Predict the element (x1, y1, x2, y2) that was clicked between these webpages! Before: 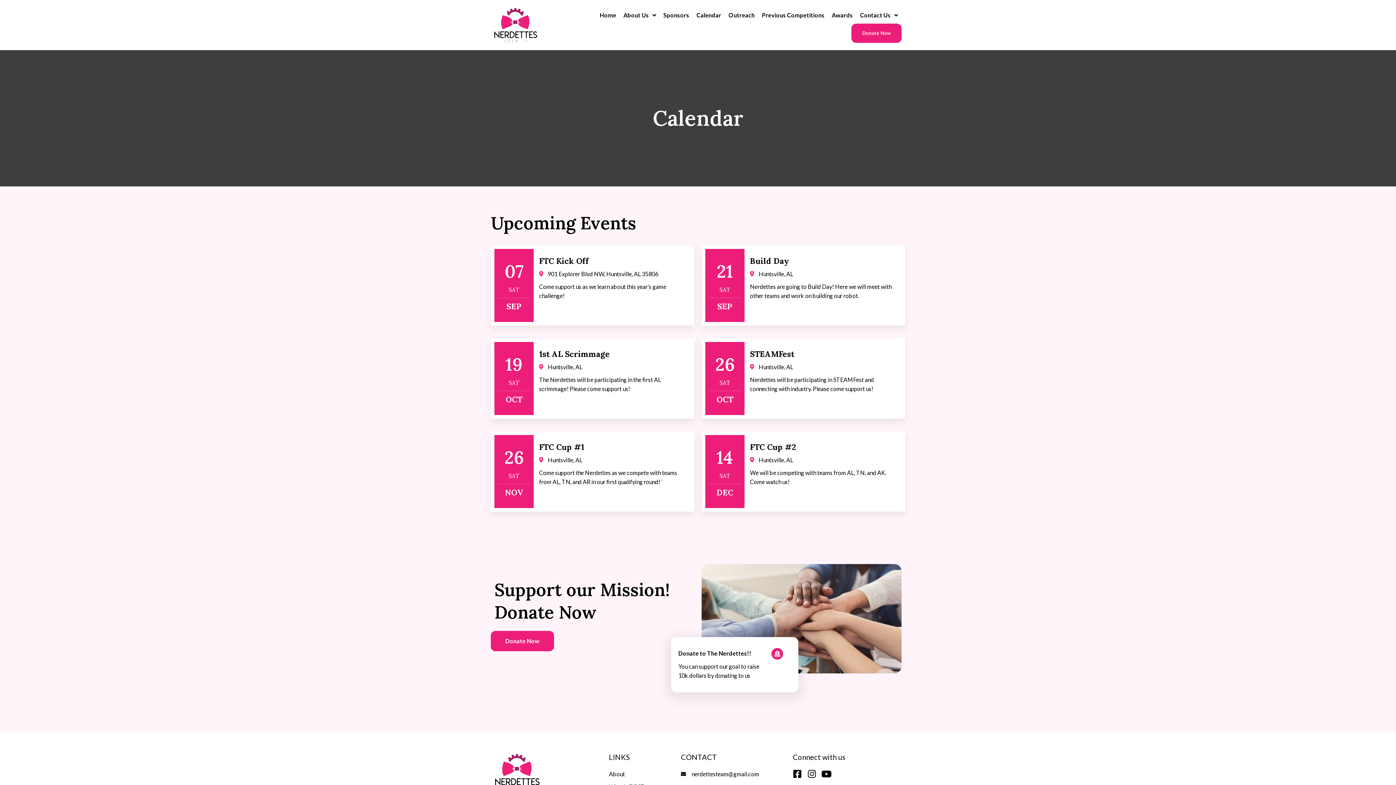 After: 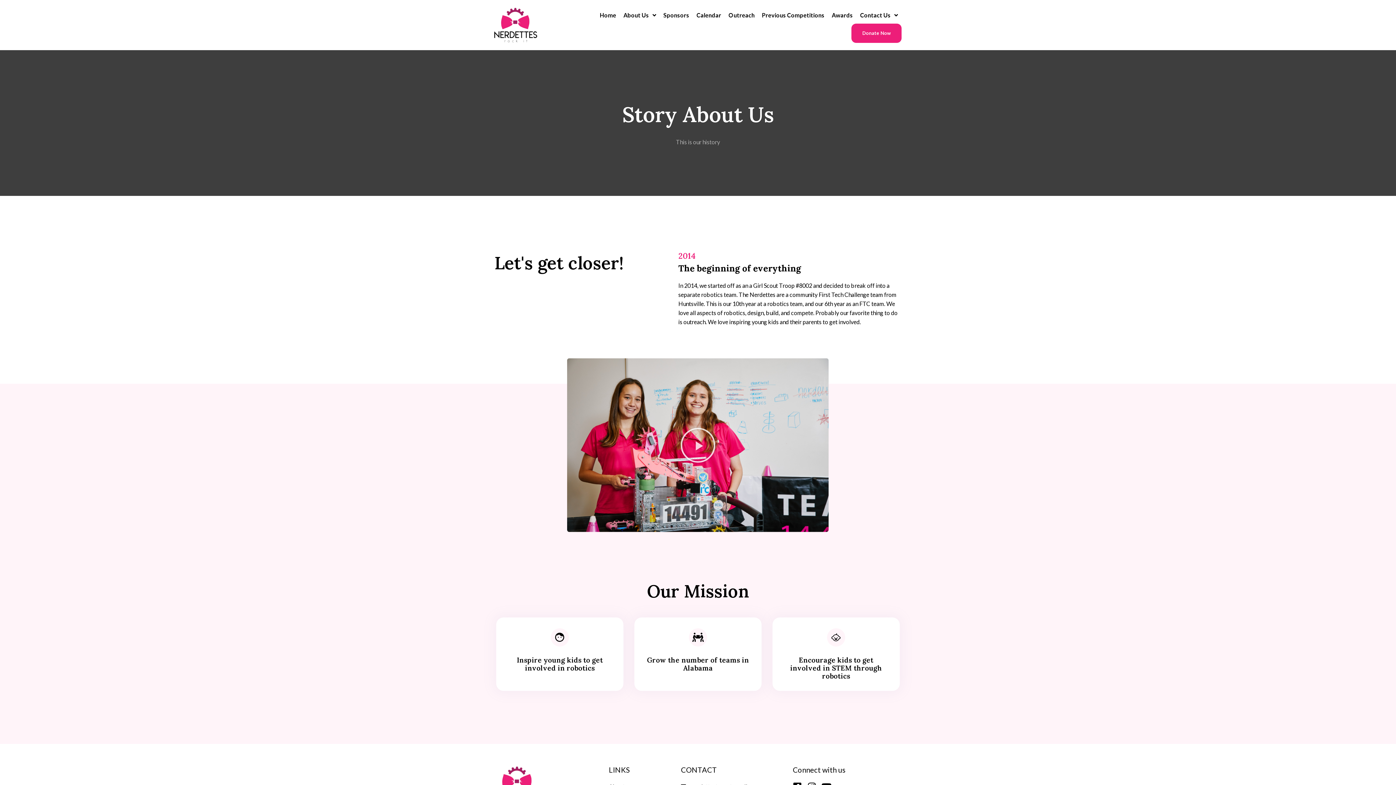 Action: label: About bbox: (609, 769, 673, 779)